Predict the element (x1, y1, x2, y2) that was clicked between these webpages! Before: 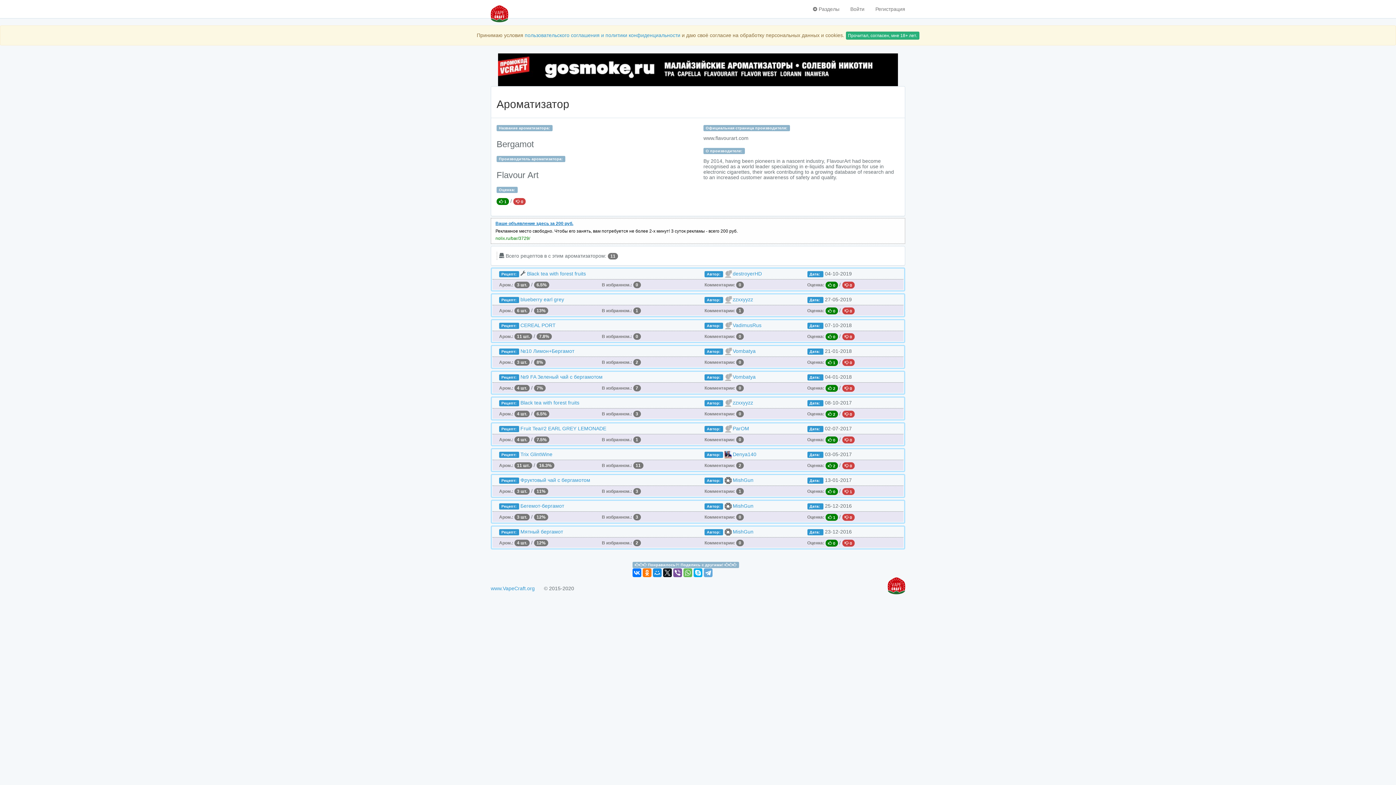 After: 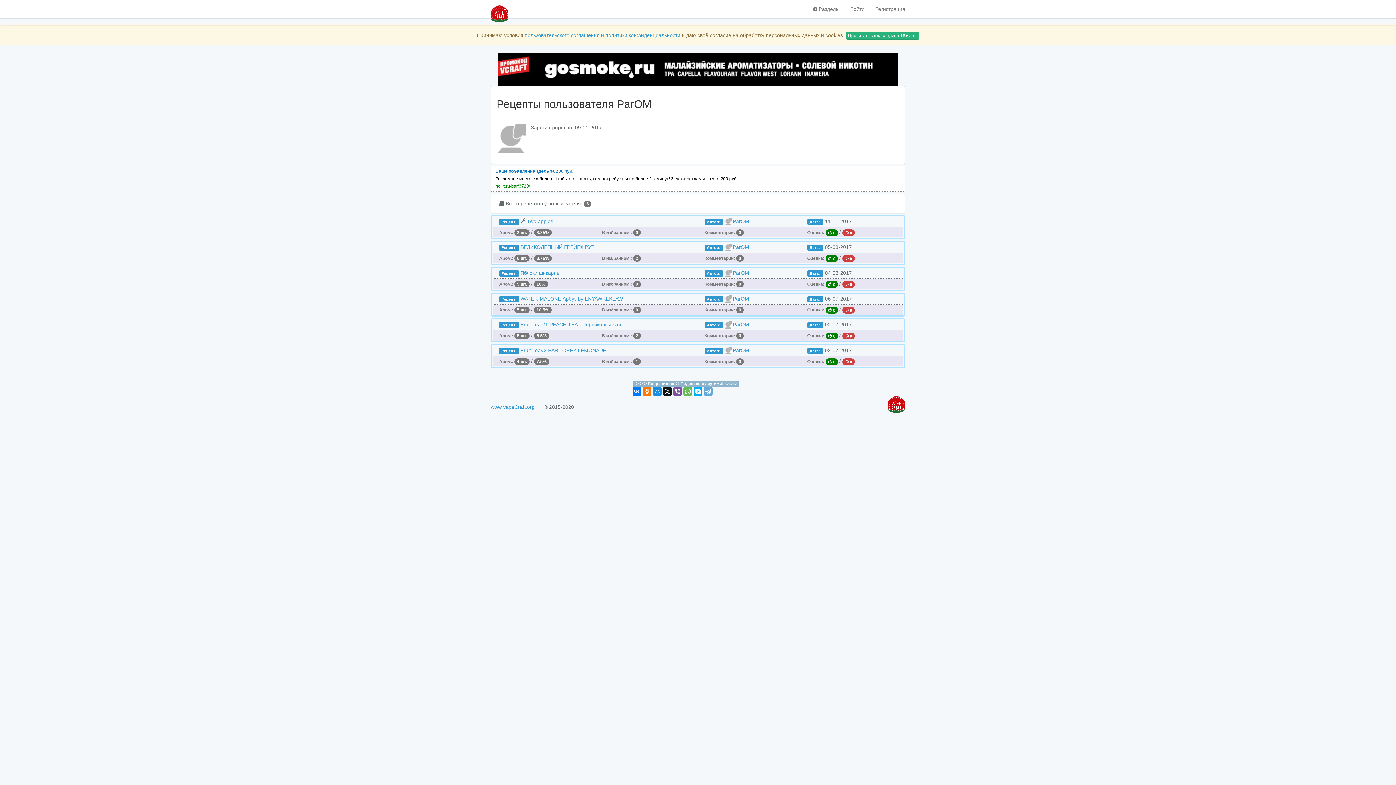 Action: bbox: (732, 425, 749, 431) label: ParOM